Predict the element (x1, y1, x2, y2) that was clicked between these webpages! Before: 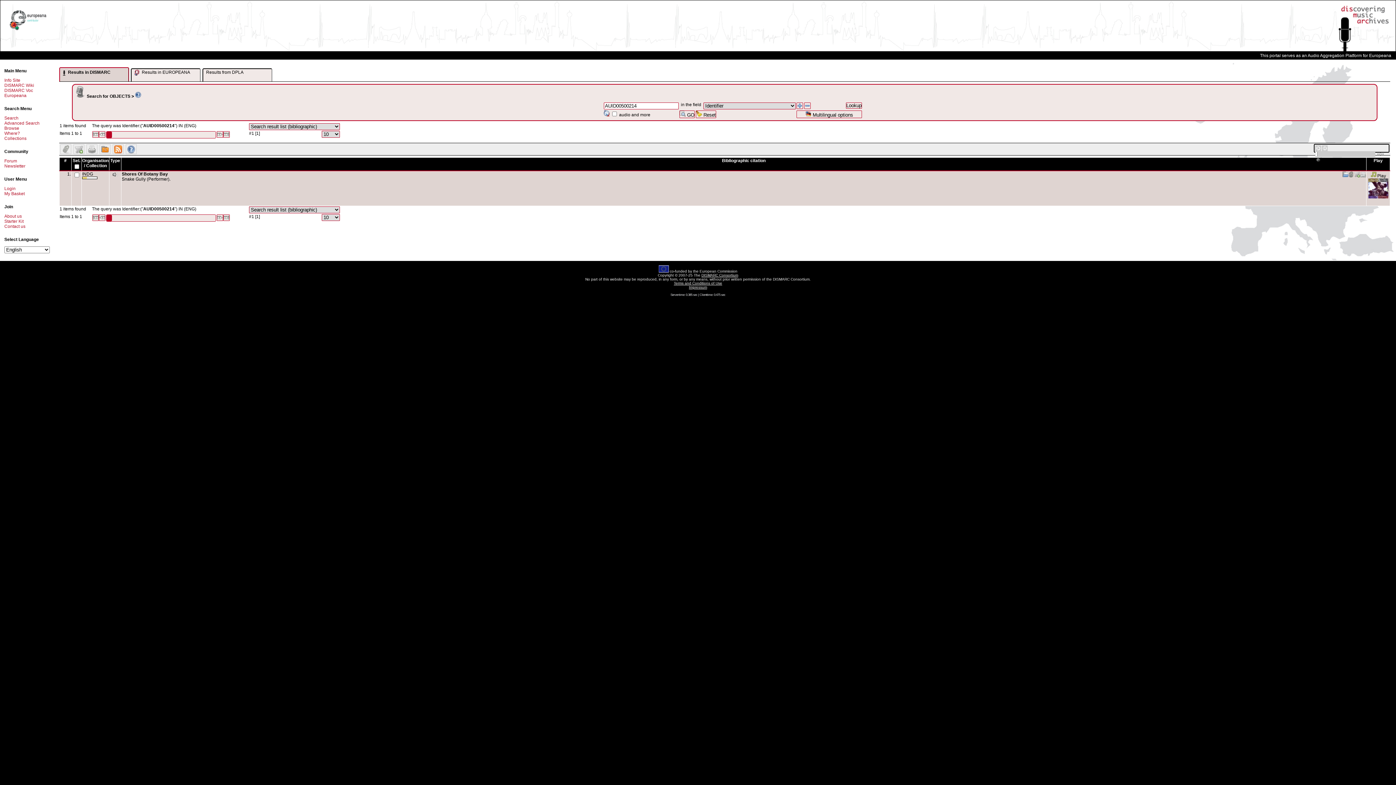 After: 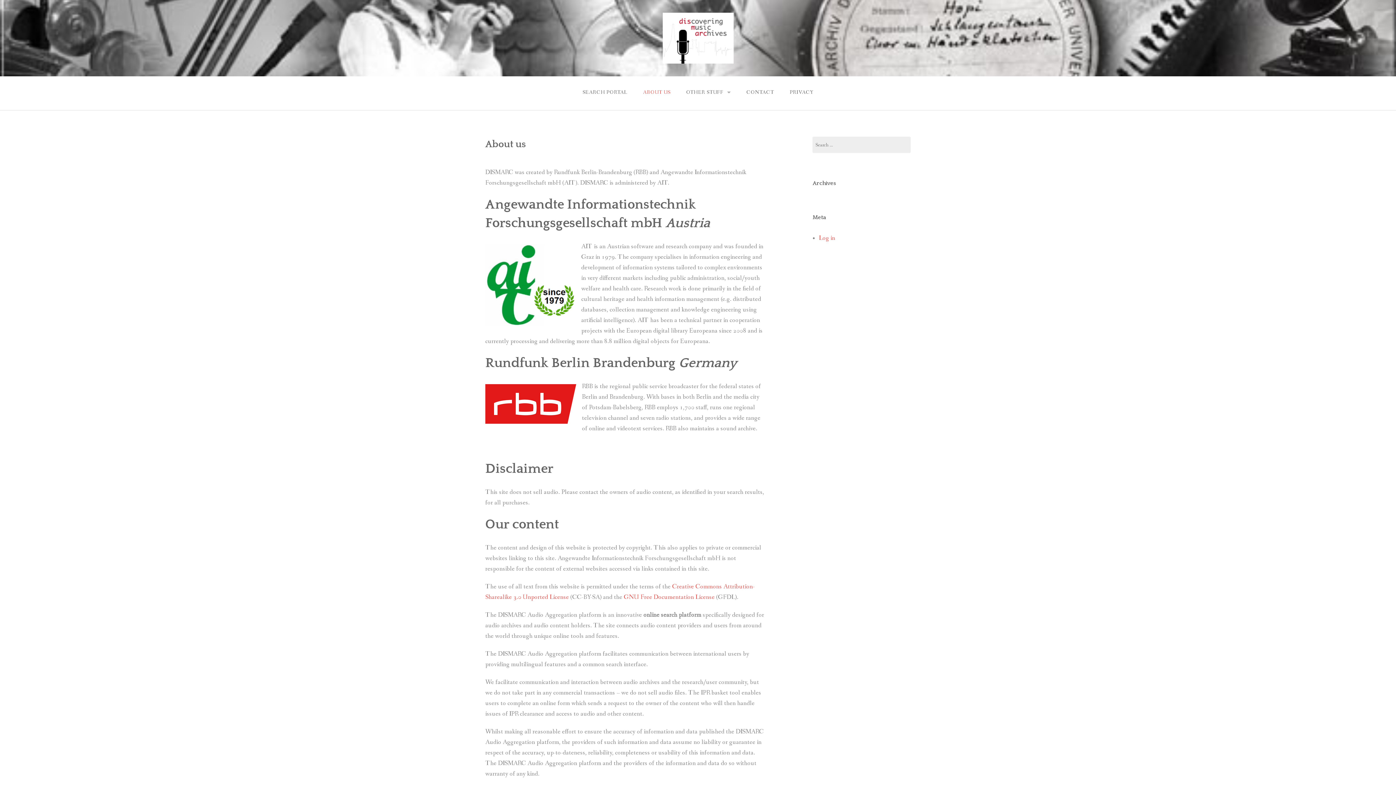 Action: bbox: (701, 273, 738, 277) label: DISMARC Consortium